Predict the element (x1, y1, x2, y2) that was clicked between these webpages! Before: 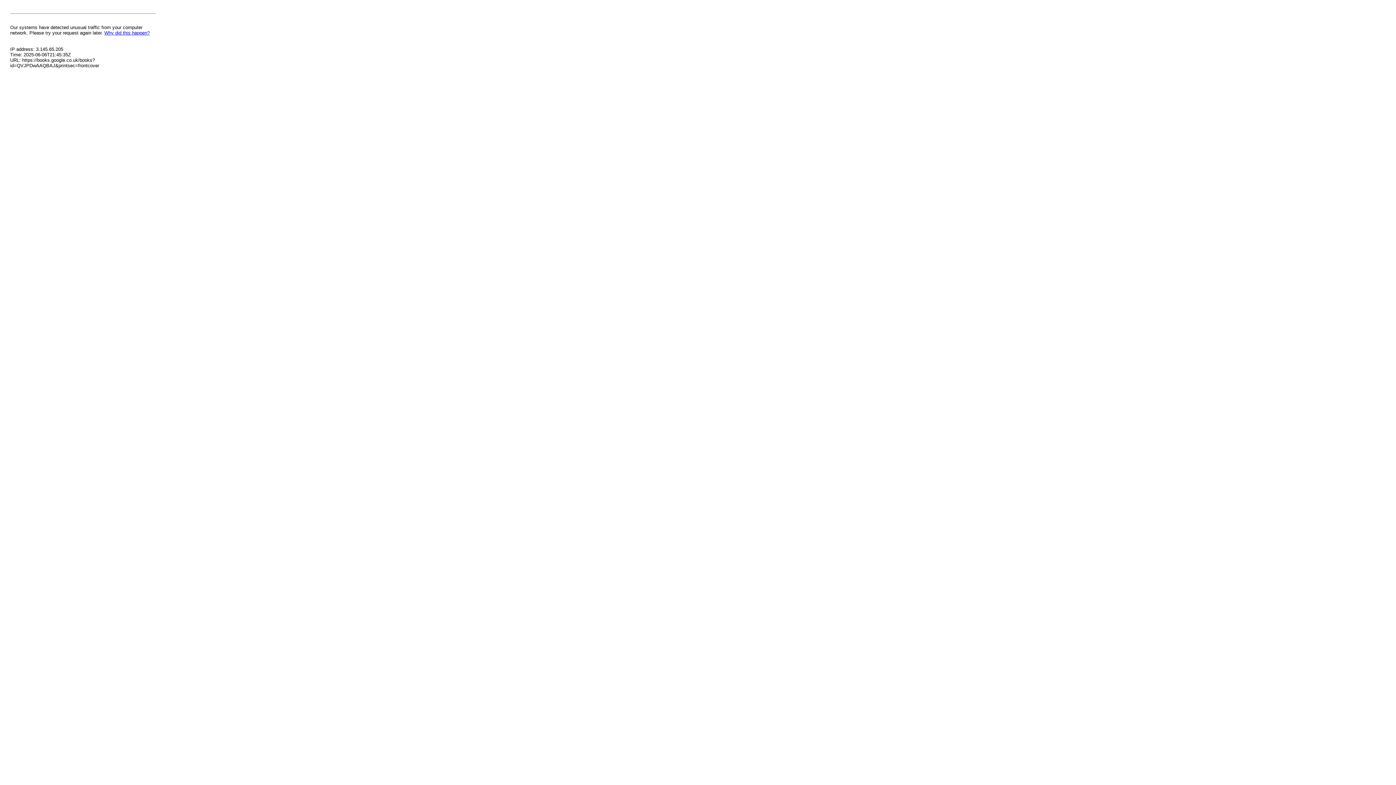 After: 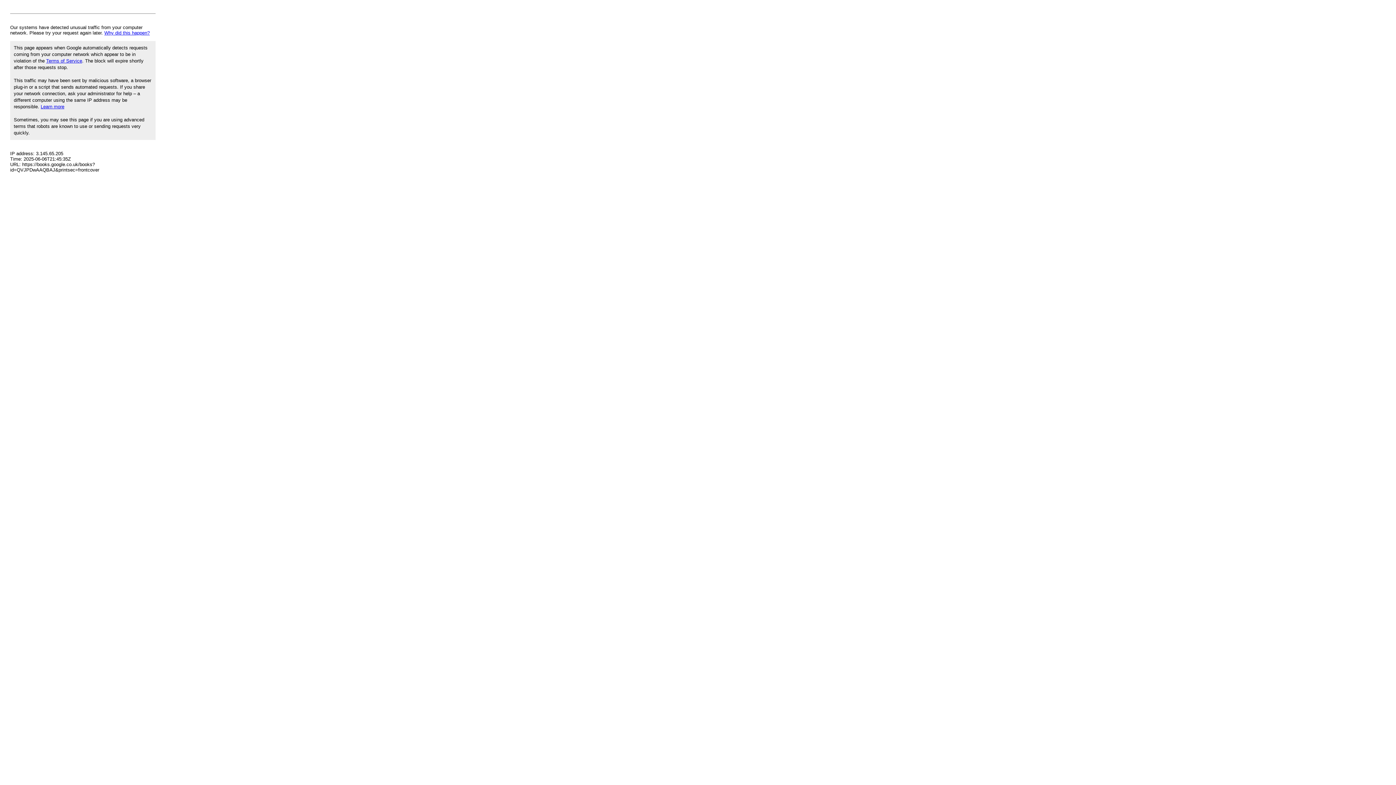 Action: bbox: (104, 30, 149, 35) label: Why did this happen?